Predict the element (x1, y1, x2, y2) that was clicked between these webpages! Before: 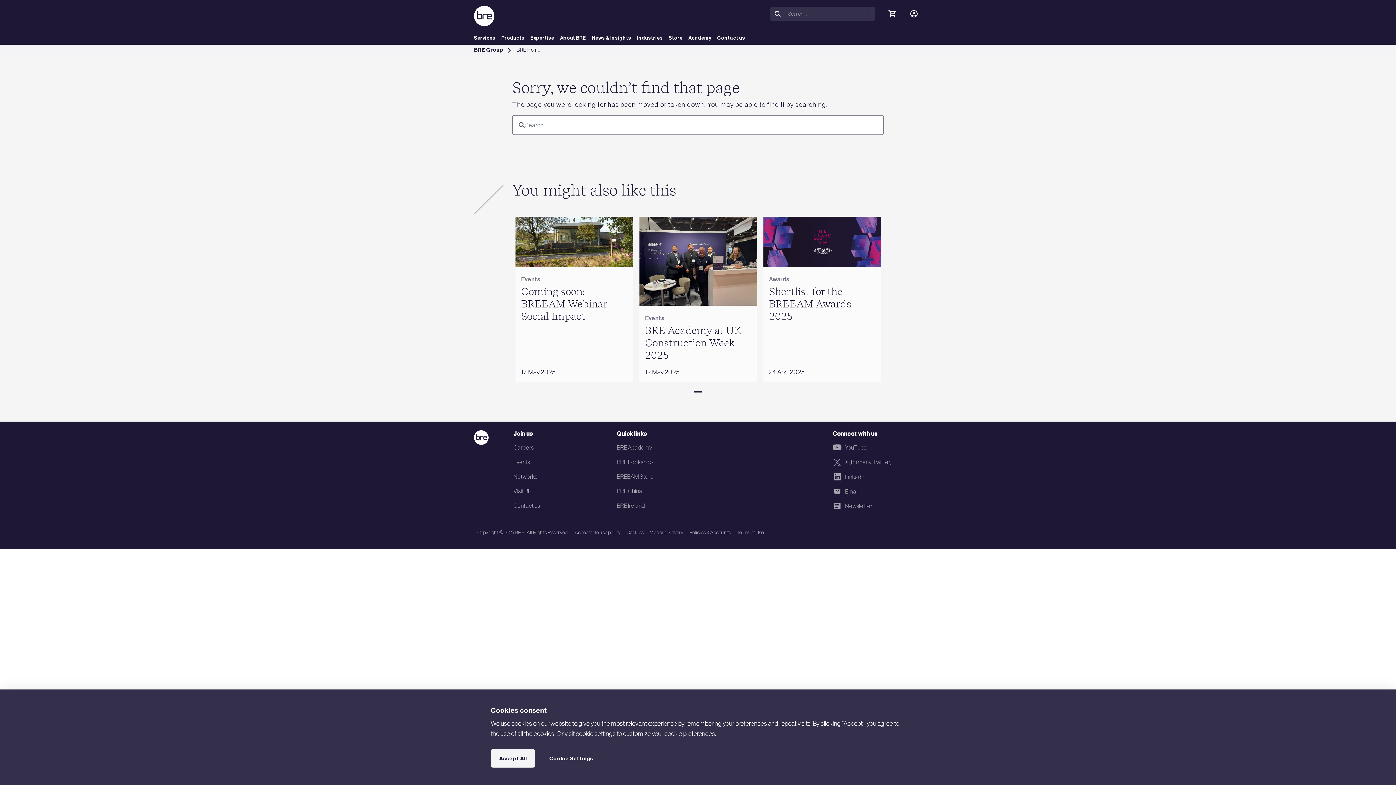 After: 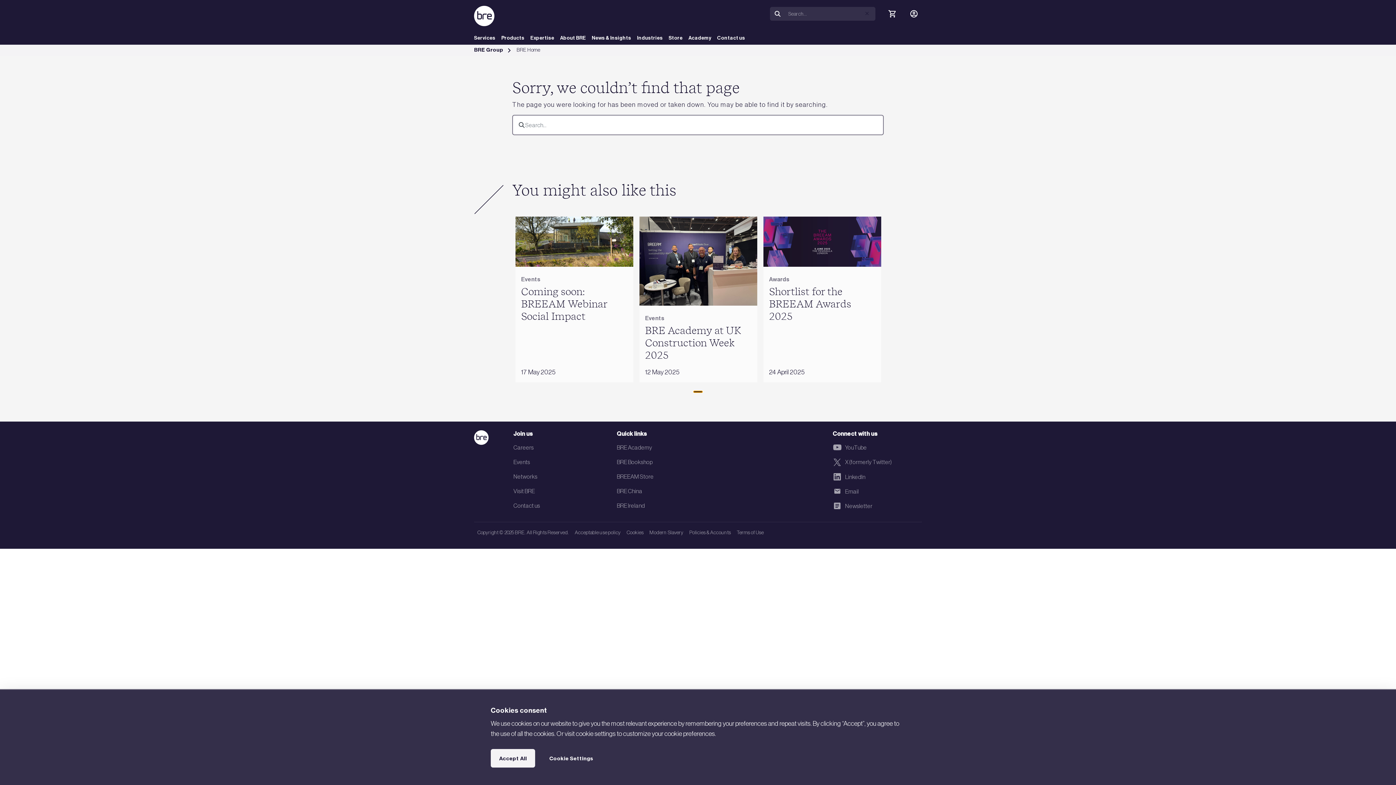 Action: bbox: (693, 391, 702, 392) label: 1